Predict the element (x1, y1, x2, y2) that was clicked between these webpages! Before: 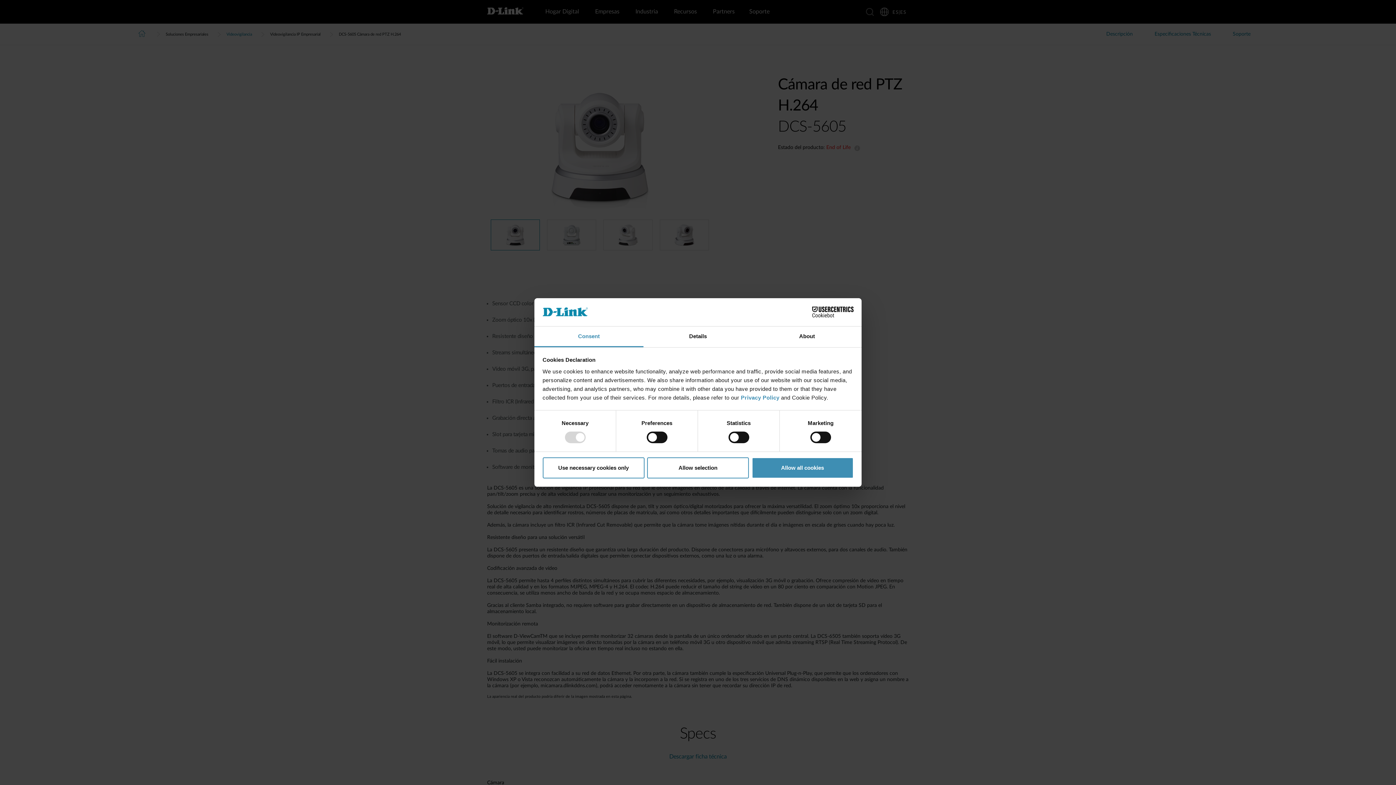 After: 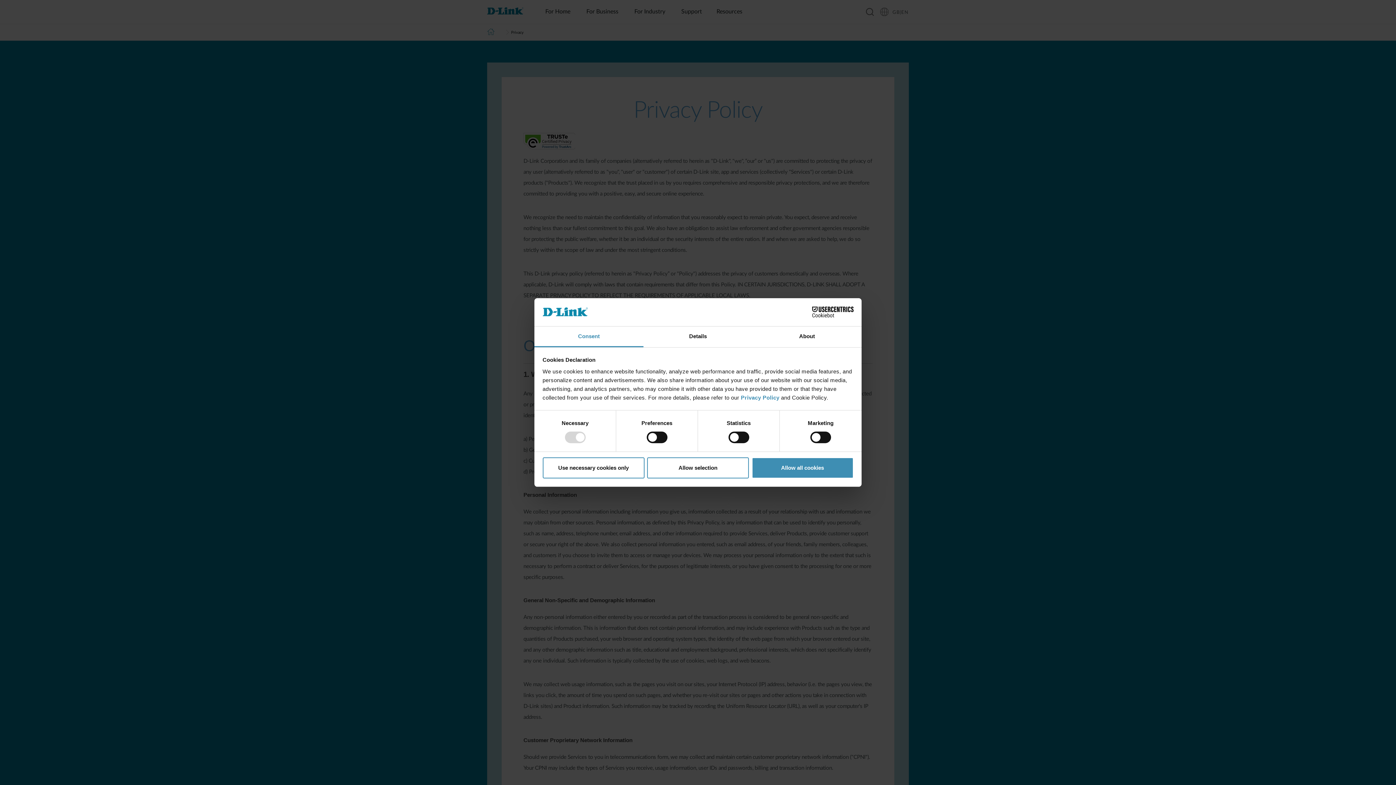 Action: bbox: (741, 394, 781, 400) label: Privacy Policy 